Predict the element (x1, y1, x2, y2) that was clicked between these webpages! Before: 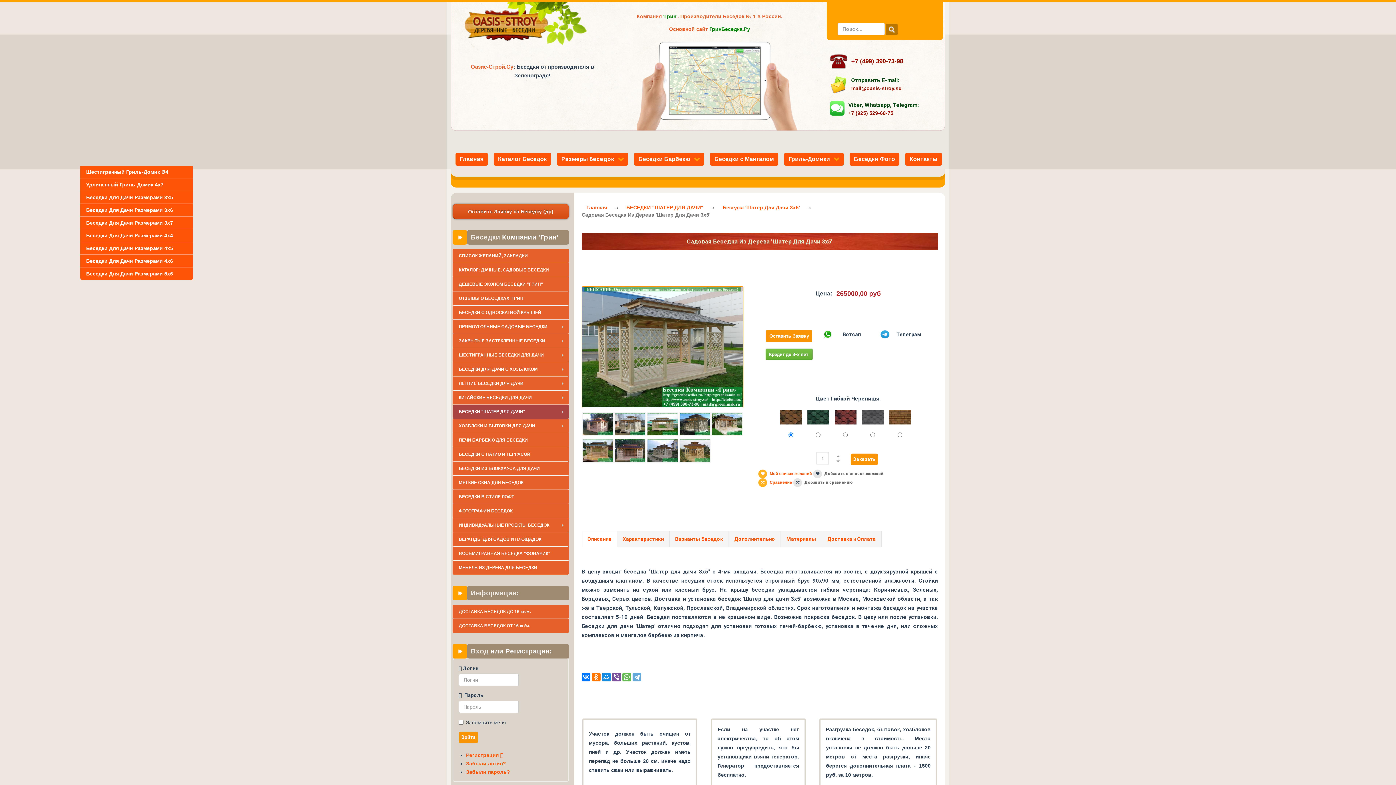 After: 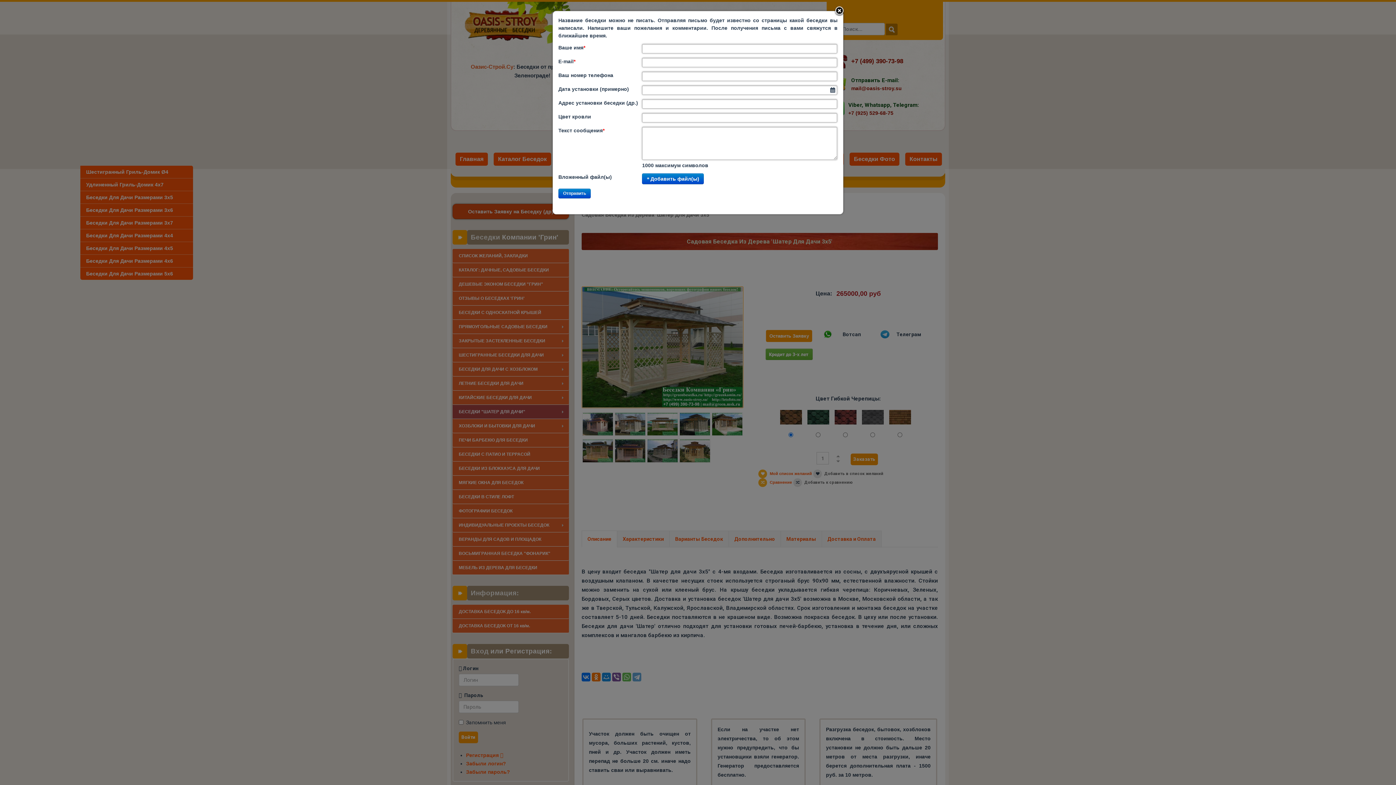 Action: bbox: (766, 330, 812, 342) label: Оставить Заявку